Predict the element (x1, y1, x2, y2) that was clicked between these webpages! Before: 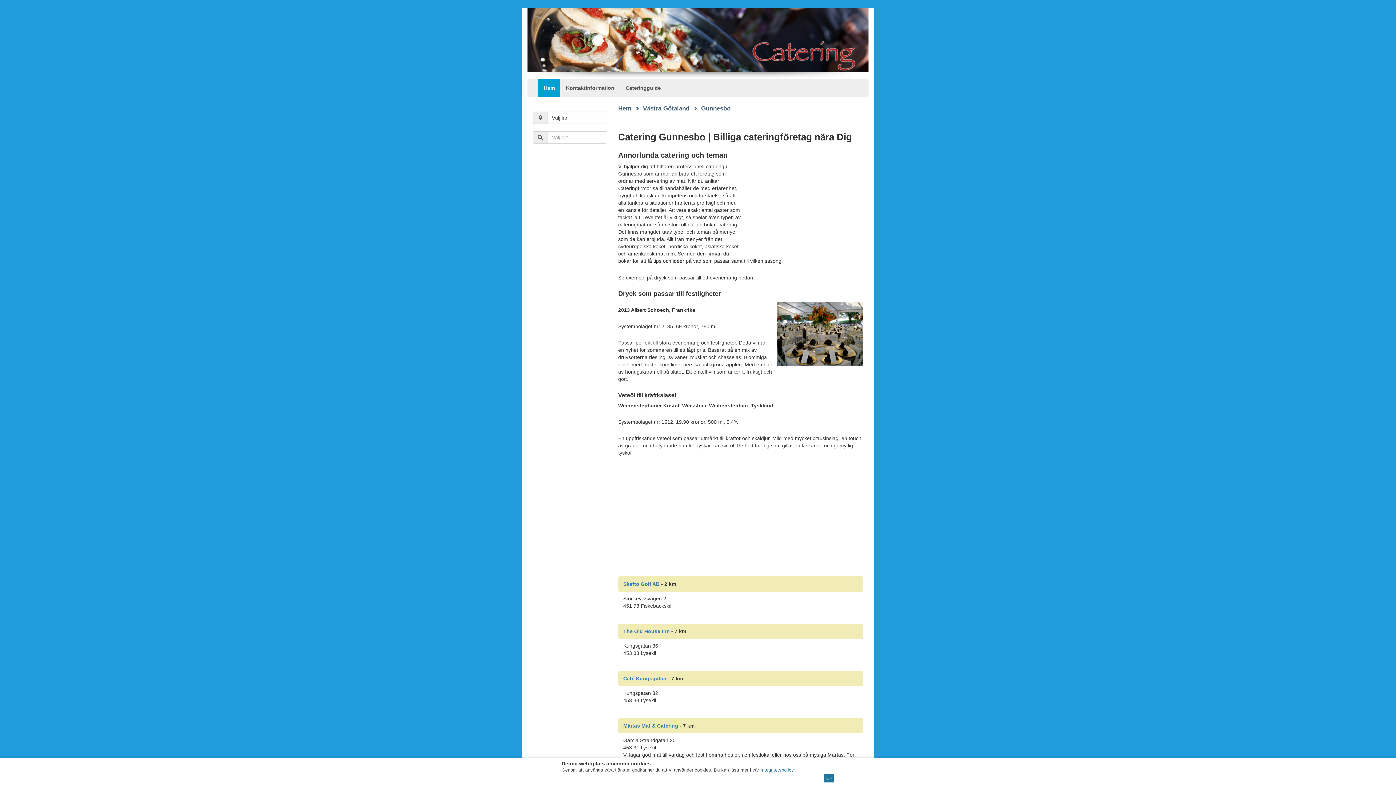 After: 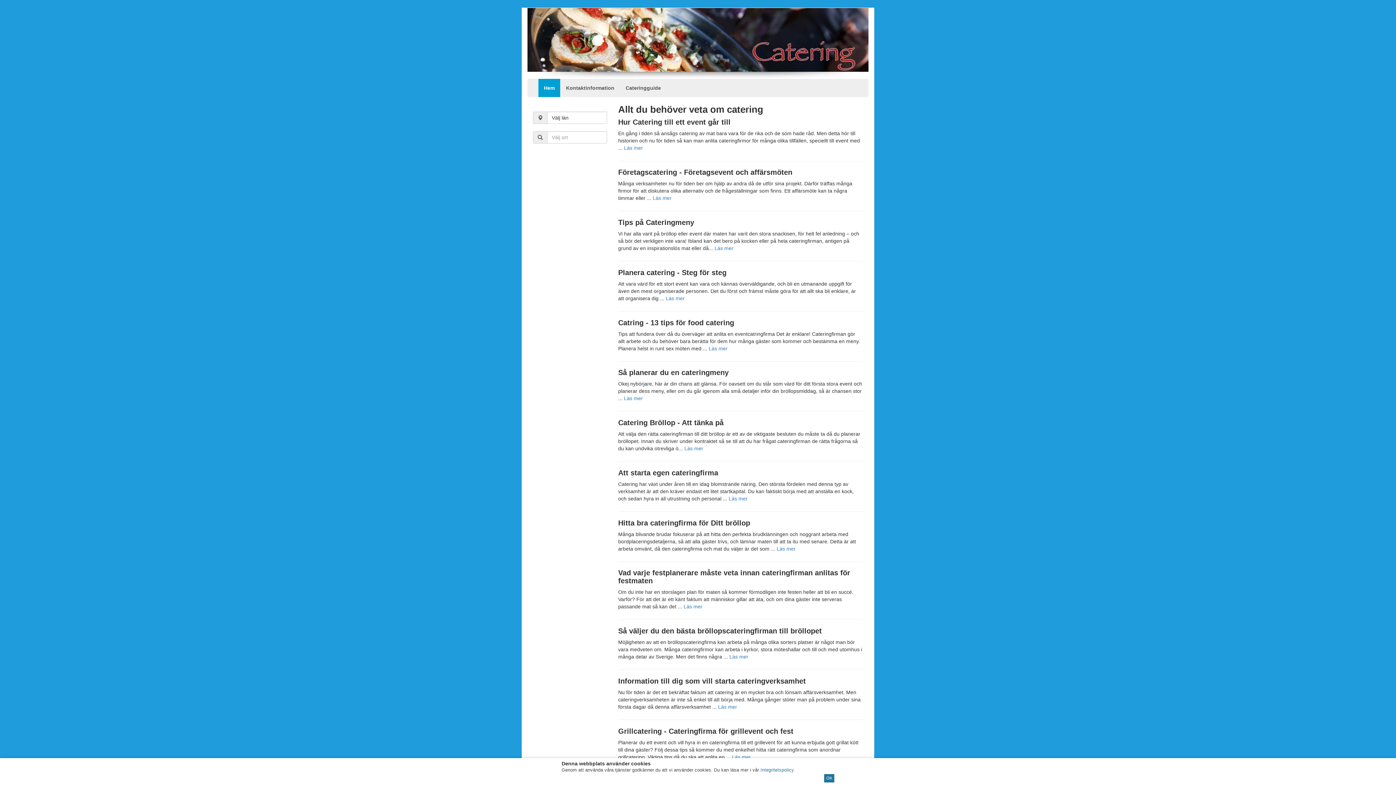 Action: label: Cateringguide bbox: (620, 79, 666, 97)